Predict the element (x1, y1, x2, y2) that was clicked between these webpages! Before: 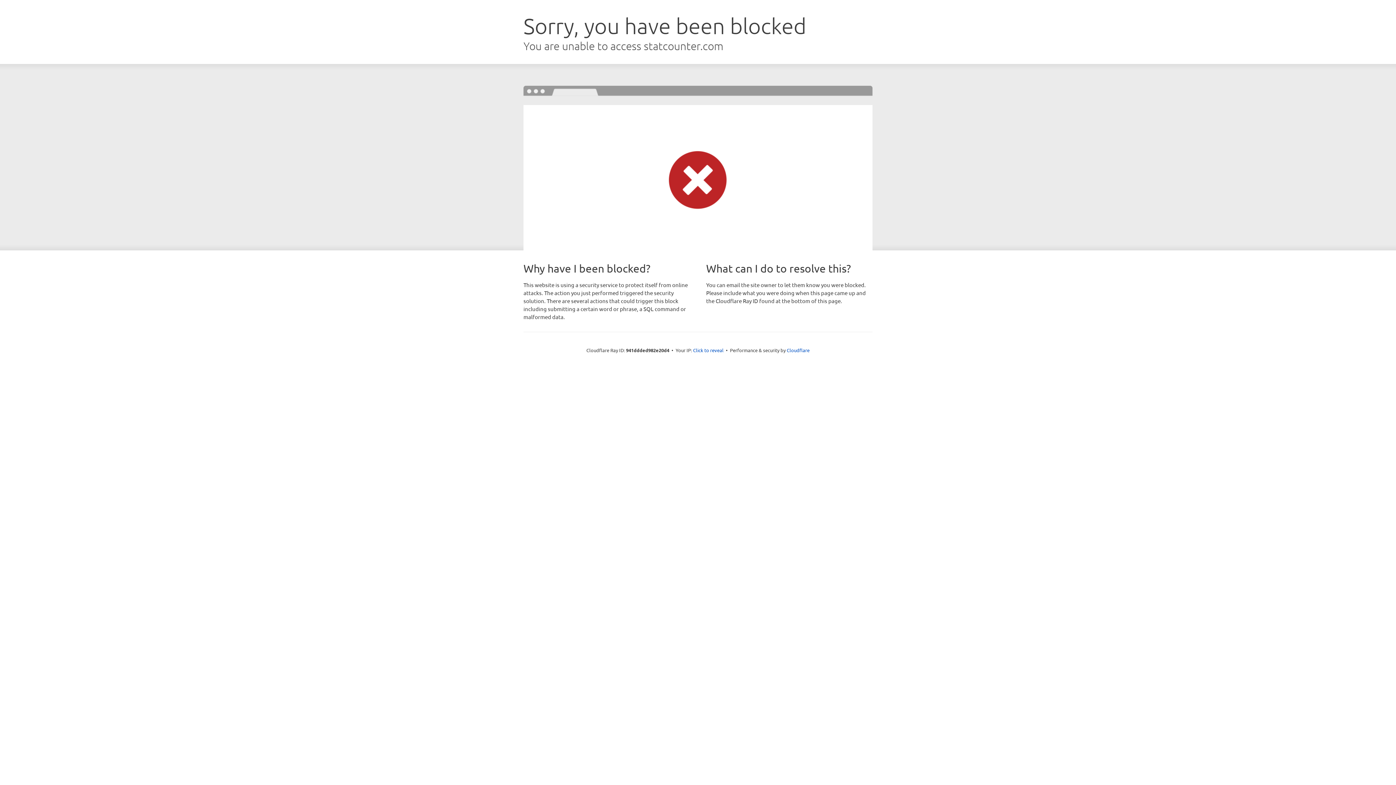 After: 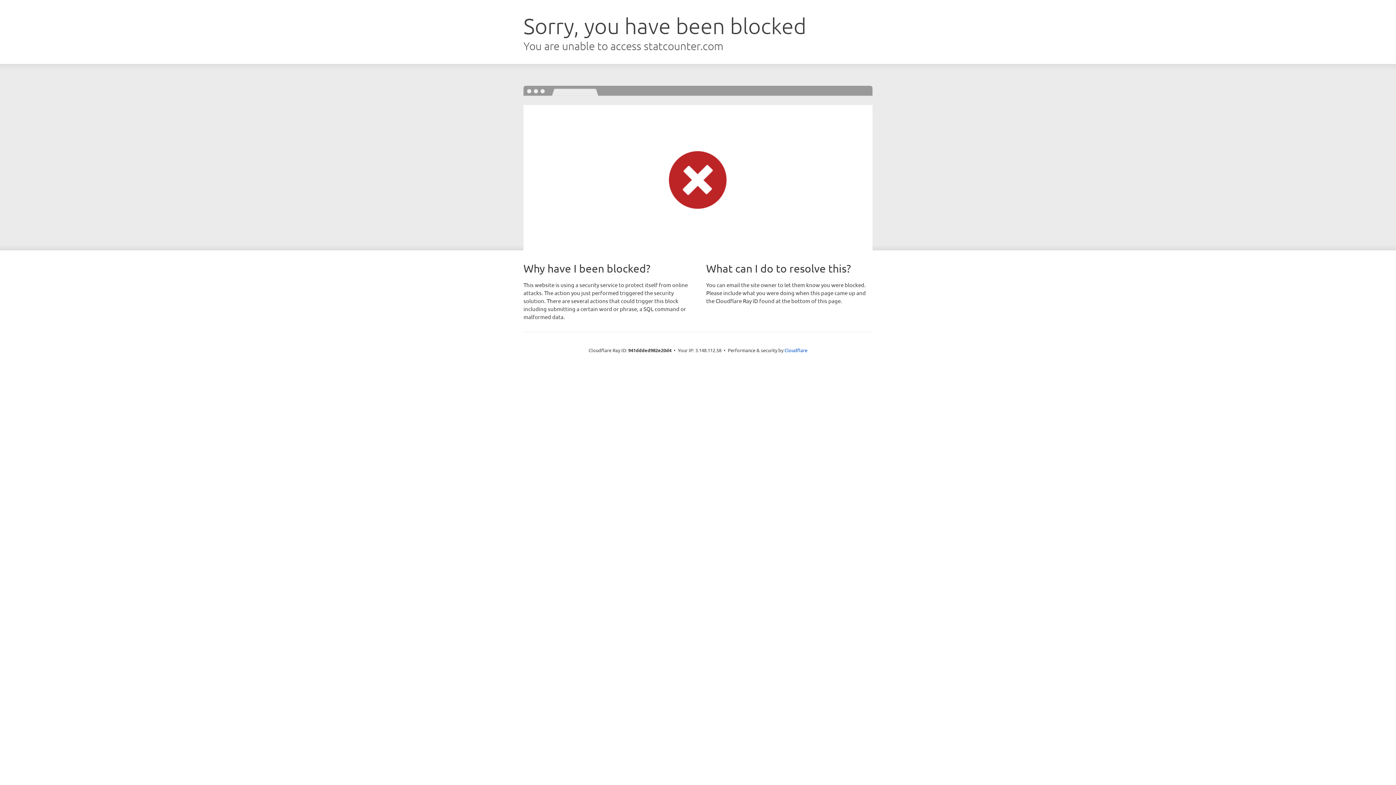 Action: label: Click to reveal bbox: (693, 346, 723, 353)